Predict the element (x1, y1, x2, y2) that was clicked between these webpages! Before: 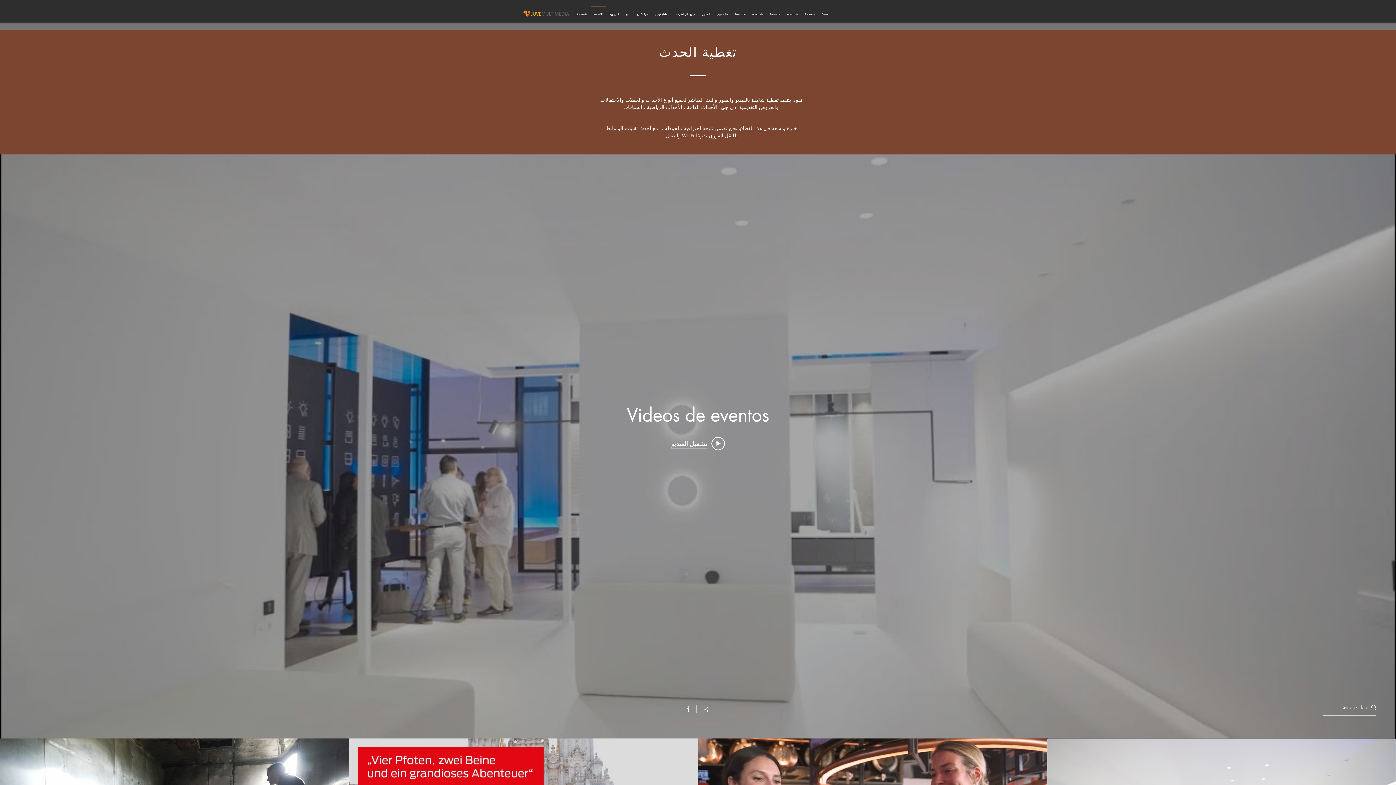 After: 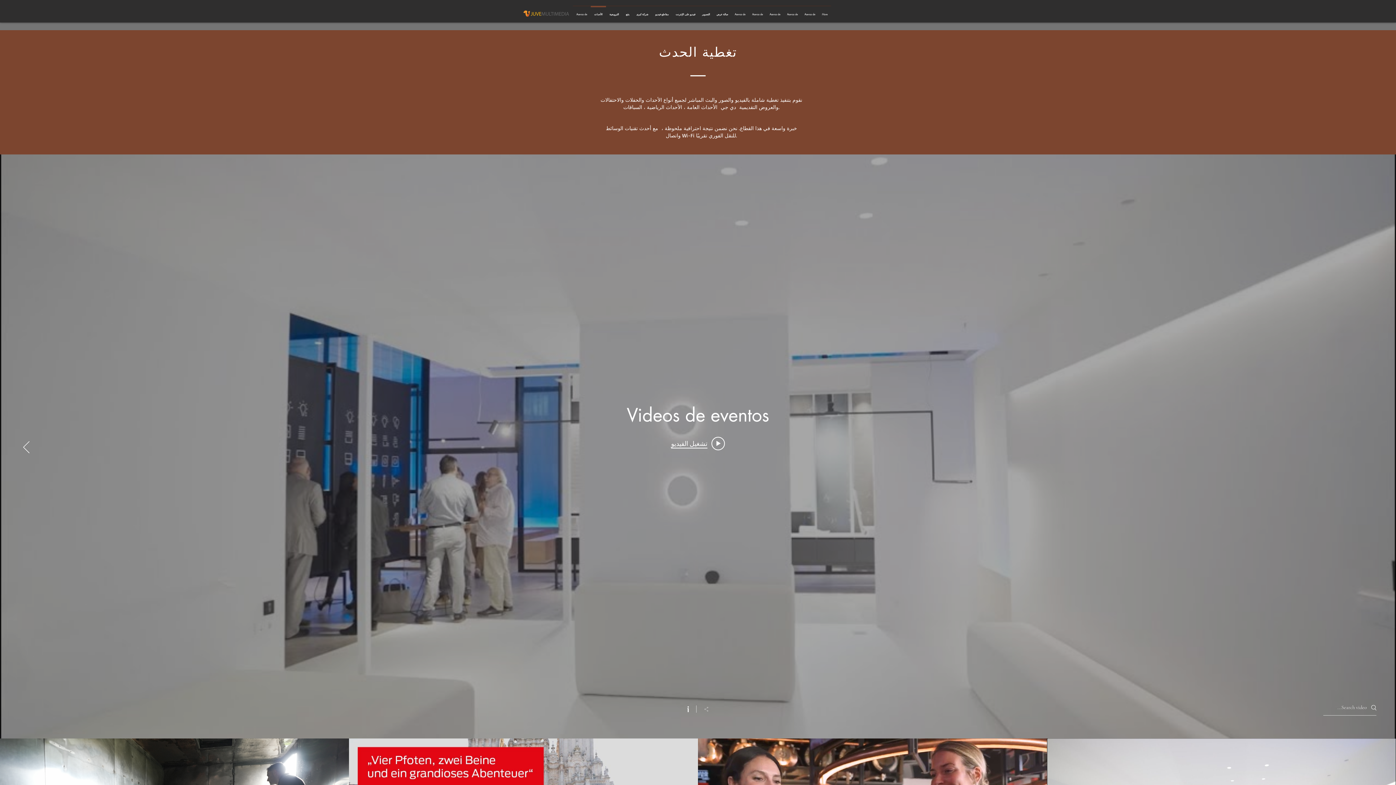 Action: label: مشاركة bbox: (696, 706, 708, 713)